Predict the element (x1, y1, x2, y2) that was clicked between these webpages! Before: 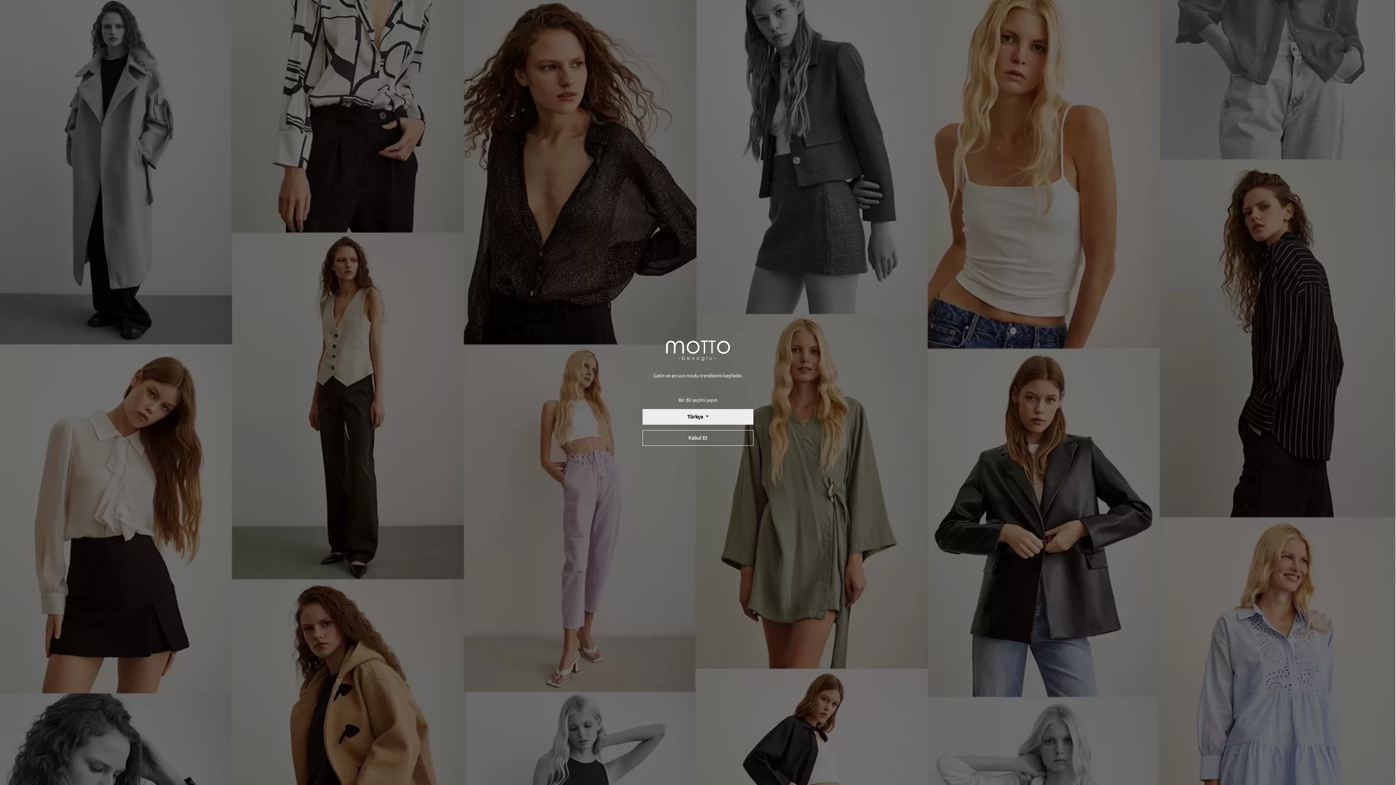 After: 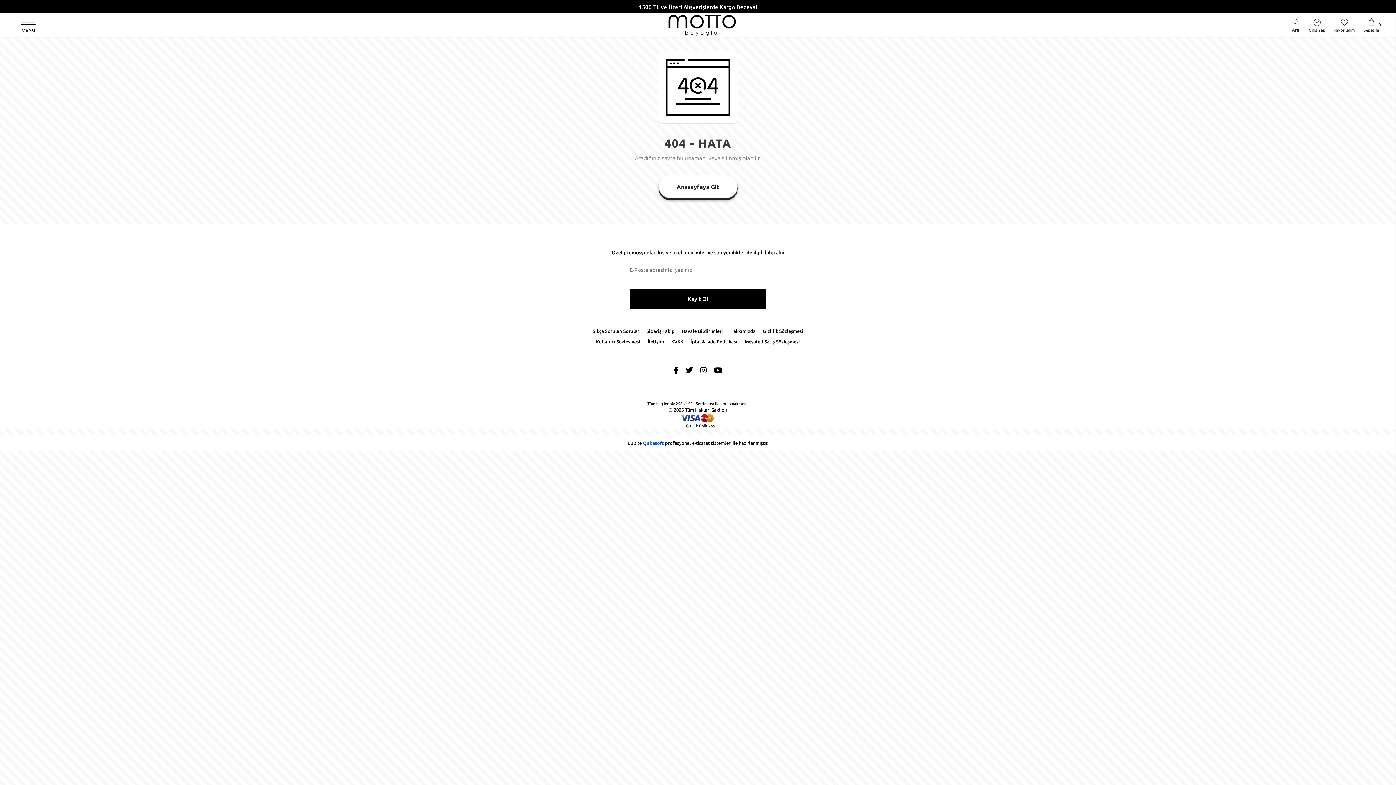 Action: label: Kabul Et bbox: (642, 430, 753, 445)